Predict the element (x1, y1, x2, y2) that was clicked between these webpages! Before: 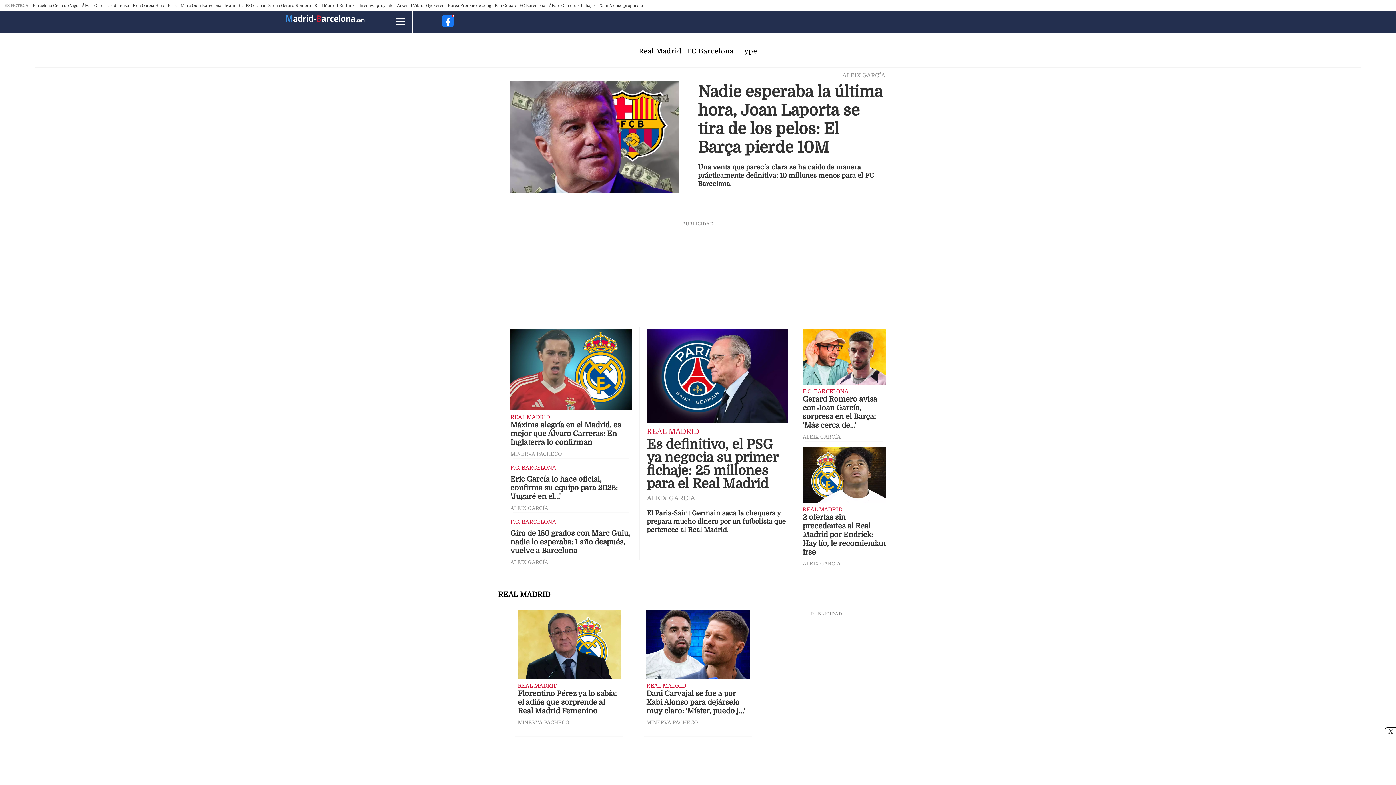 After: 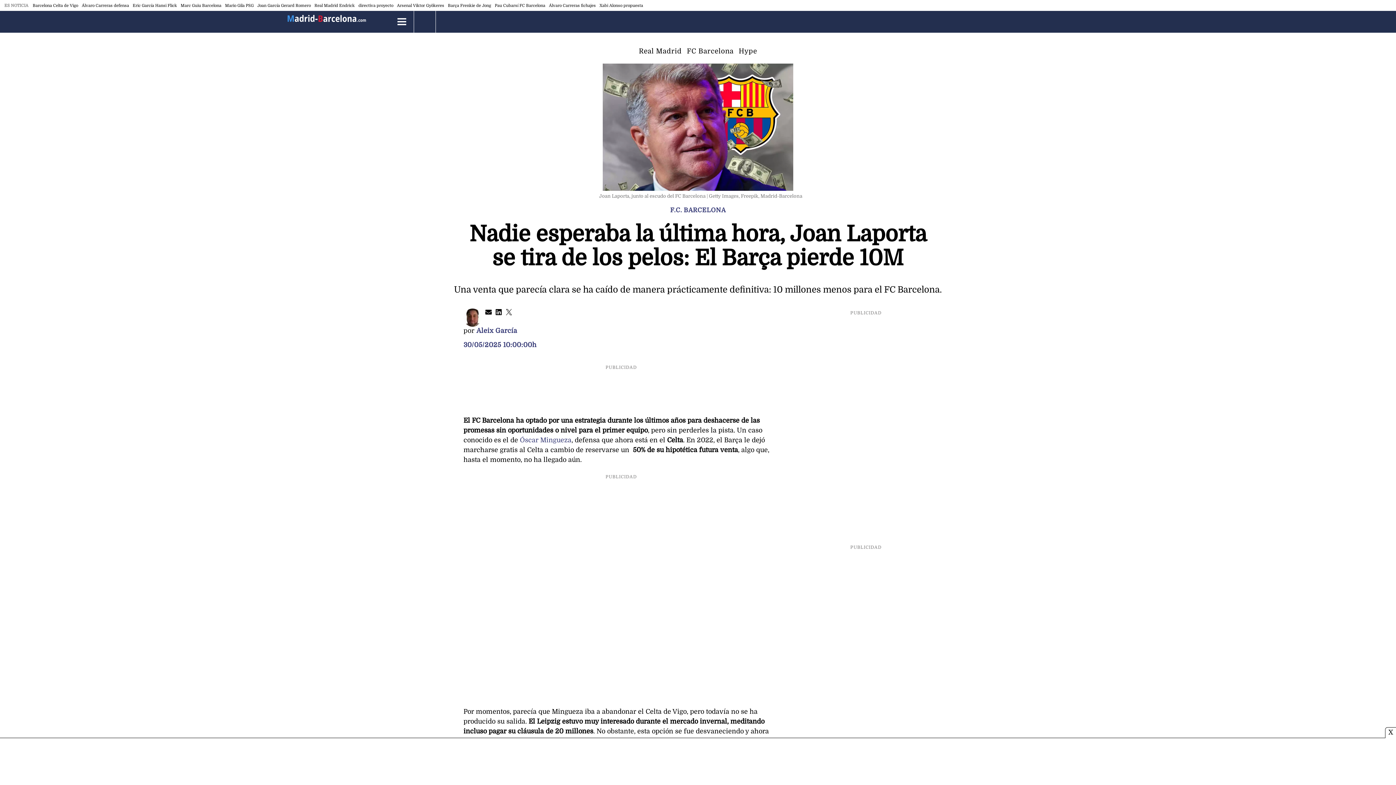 Action: bbox: (510, 80, 679, 196)